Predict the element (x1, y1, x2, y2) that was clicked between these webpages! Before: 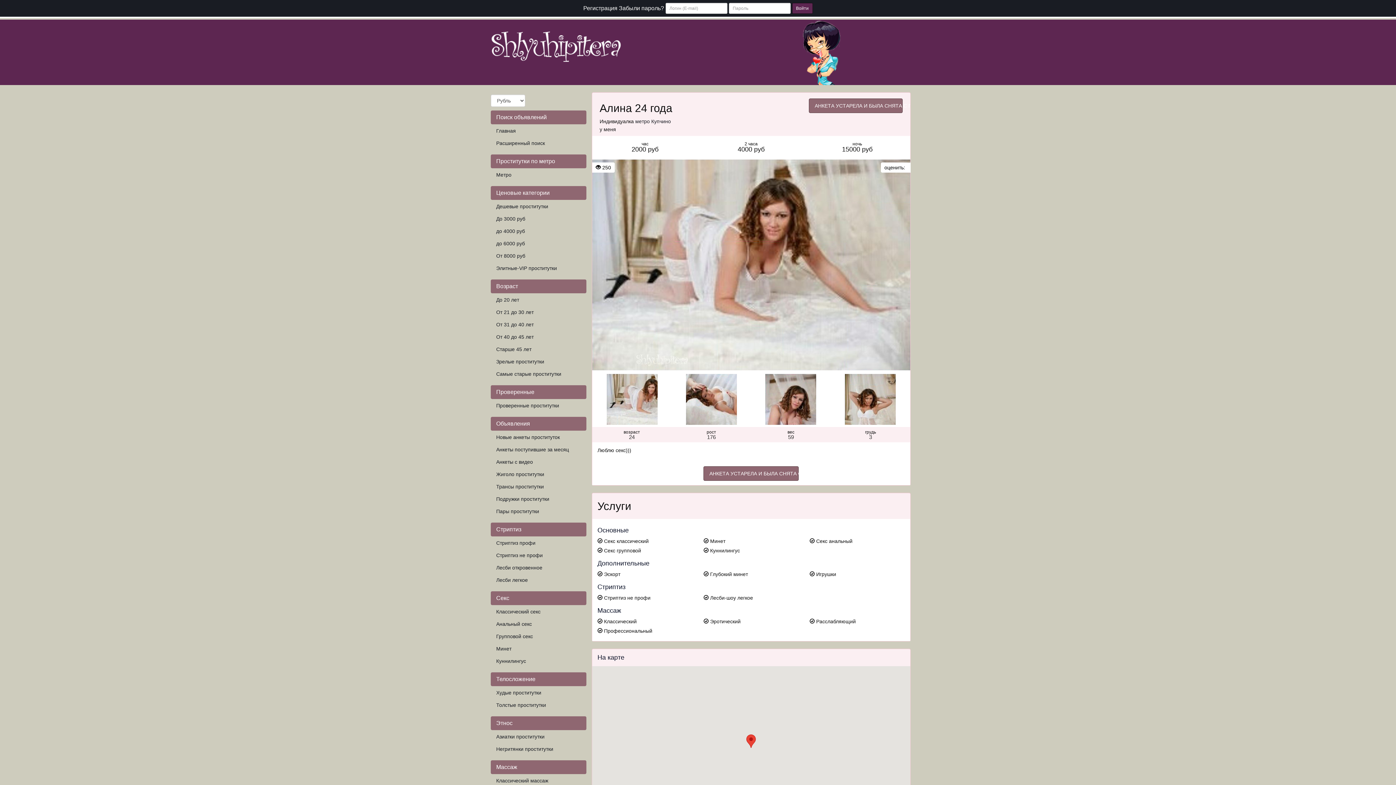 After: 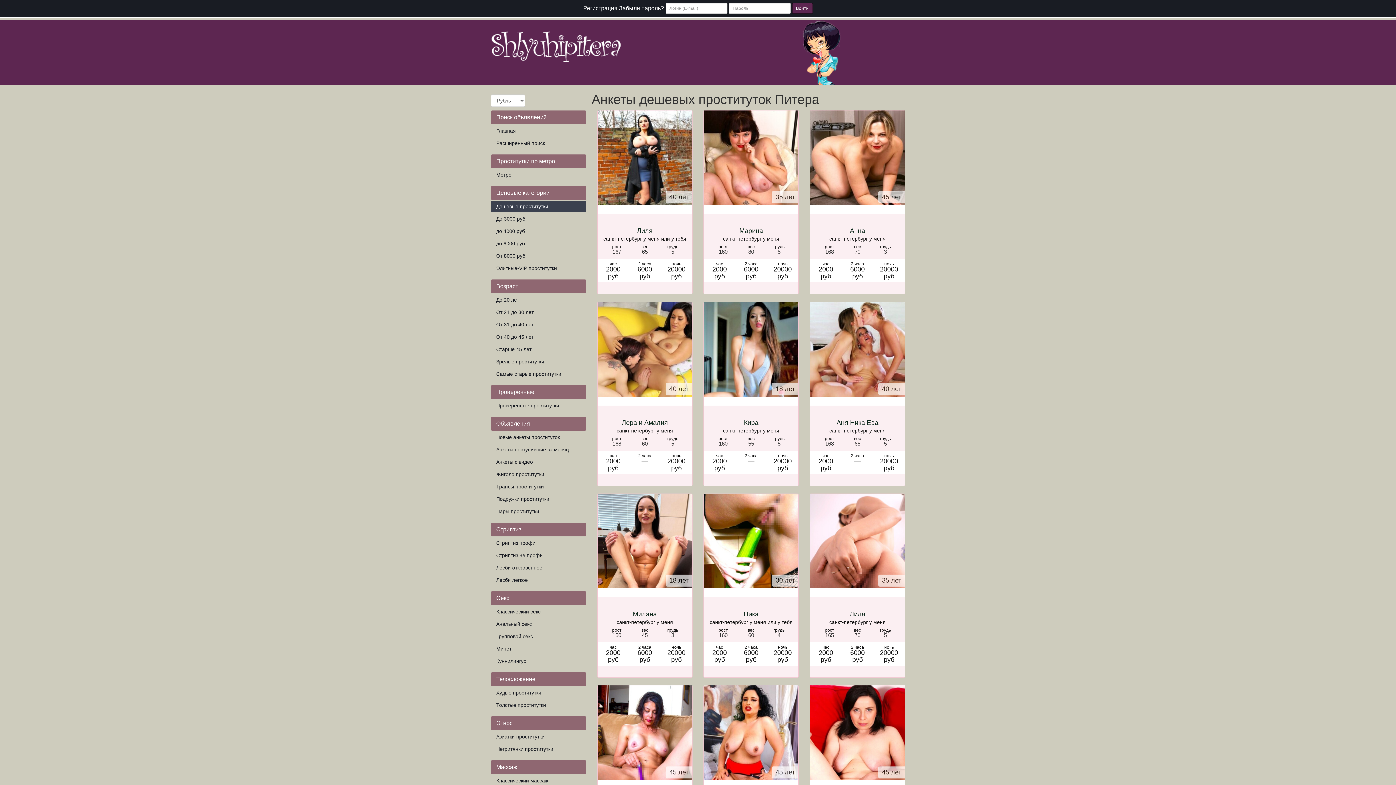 Action: bbox: (490, 200, 586, 212) label: Дешевые проститутки